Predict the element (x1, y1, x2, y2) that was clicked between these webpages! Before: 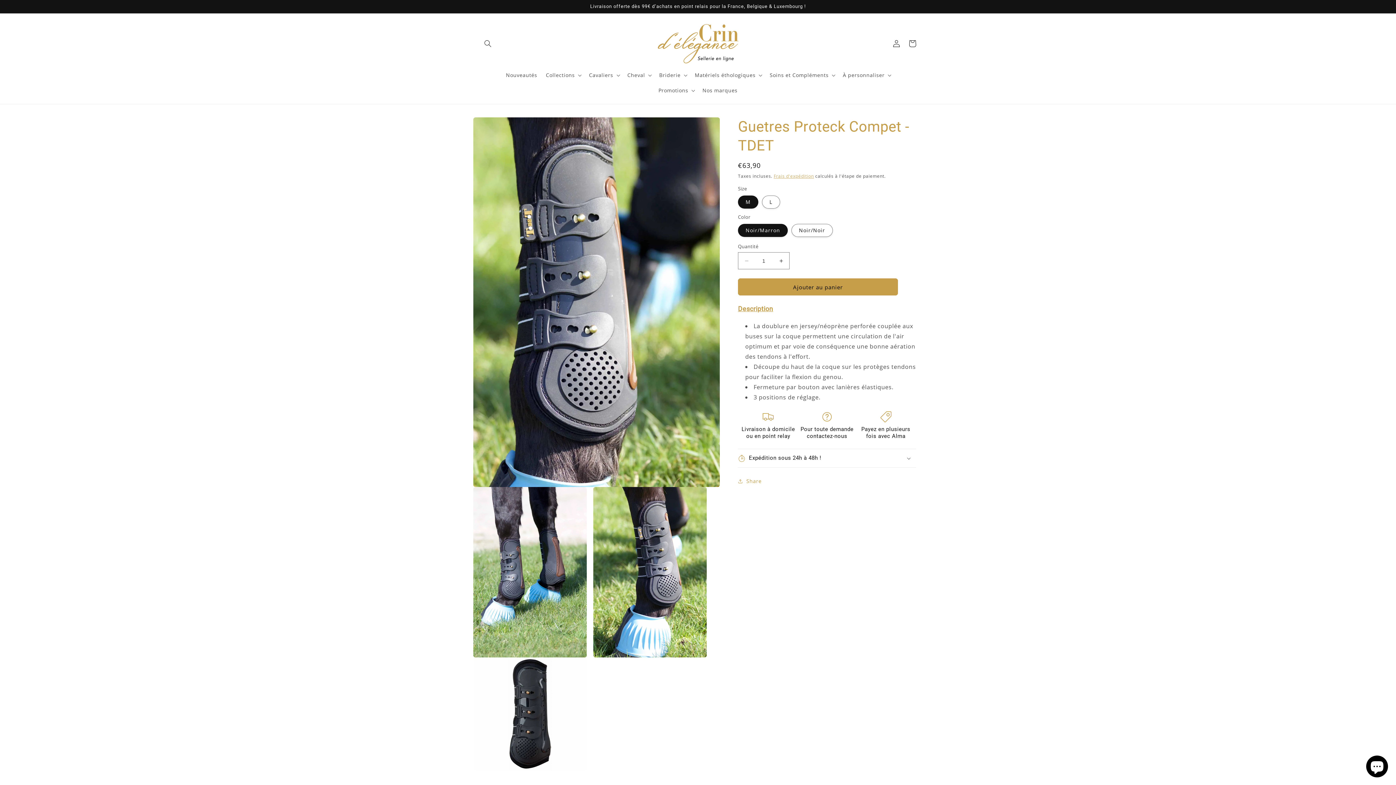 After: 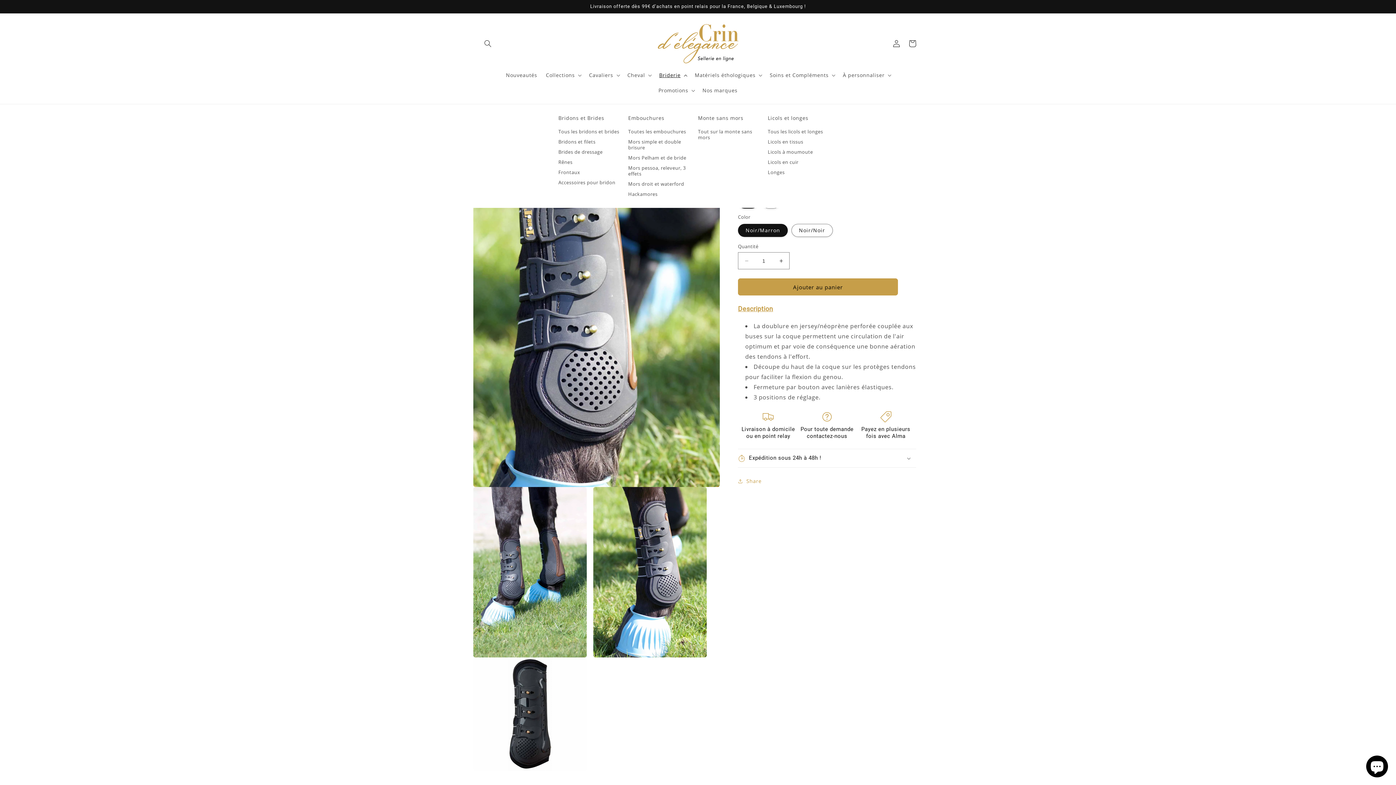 Action: bbox: (655, 67, 690, 82) label: Briderie